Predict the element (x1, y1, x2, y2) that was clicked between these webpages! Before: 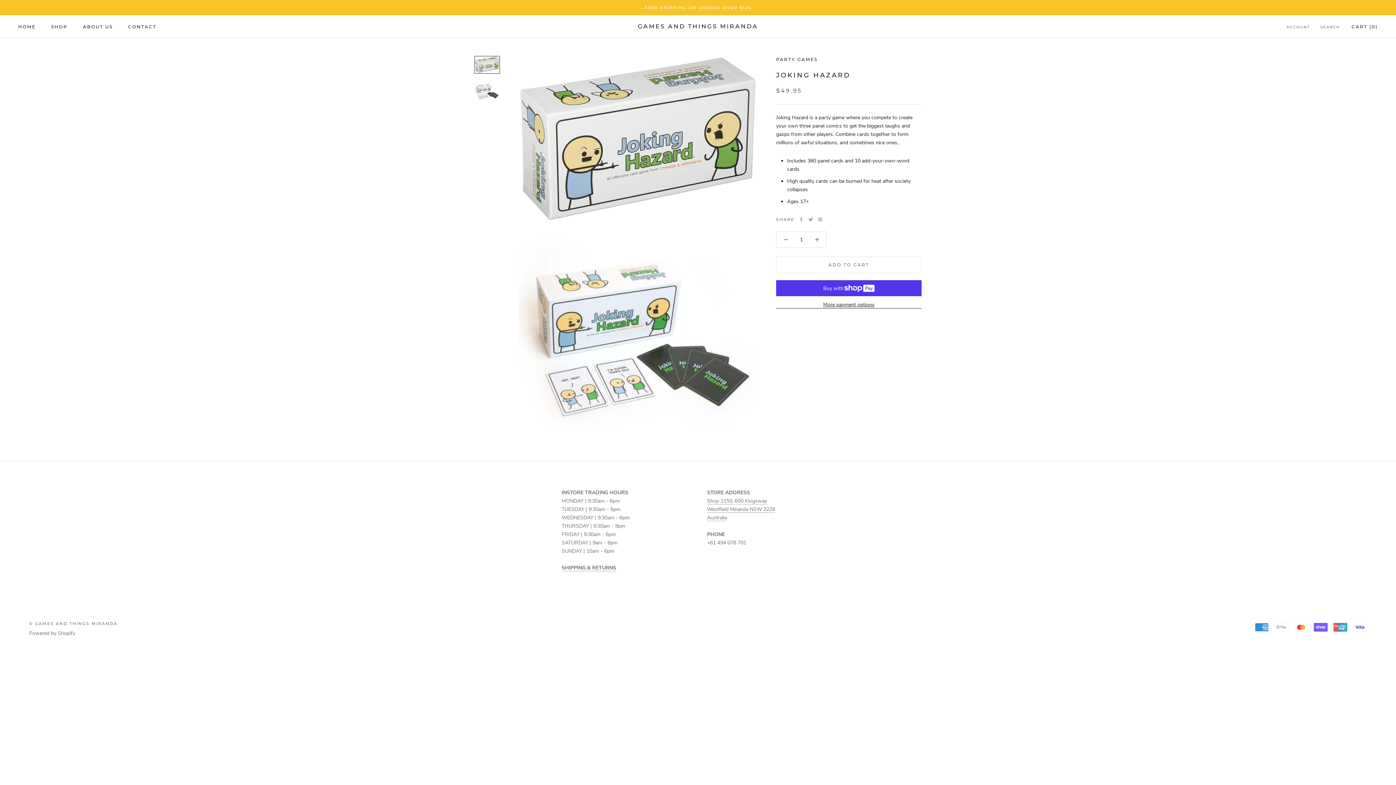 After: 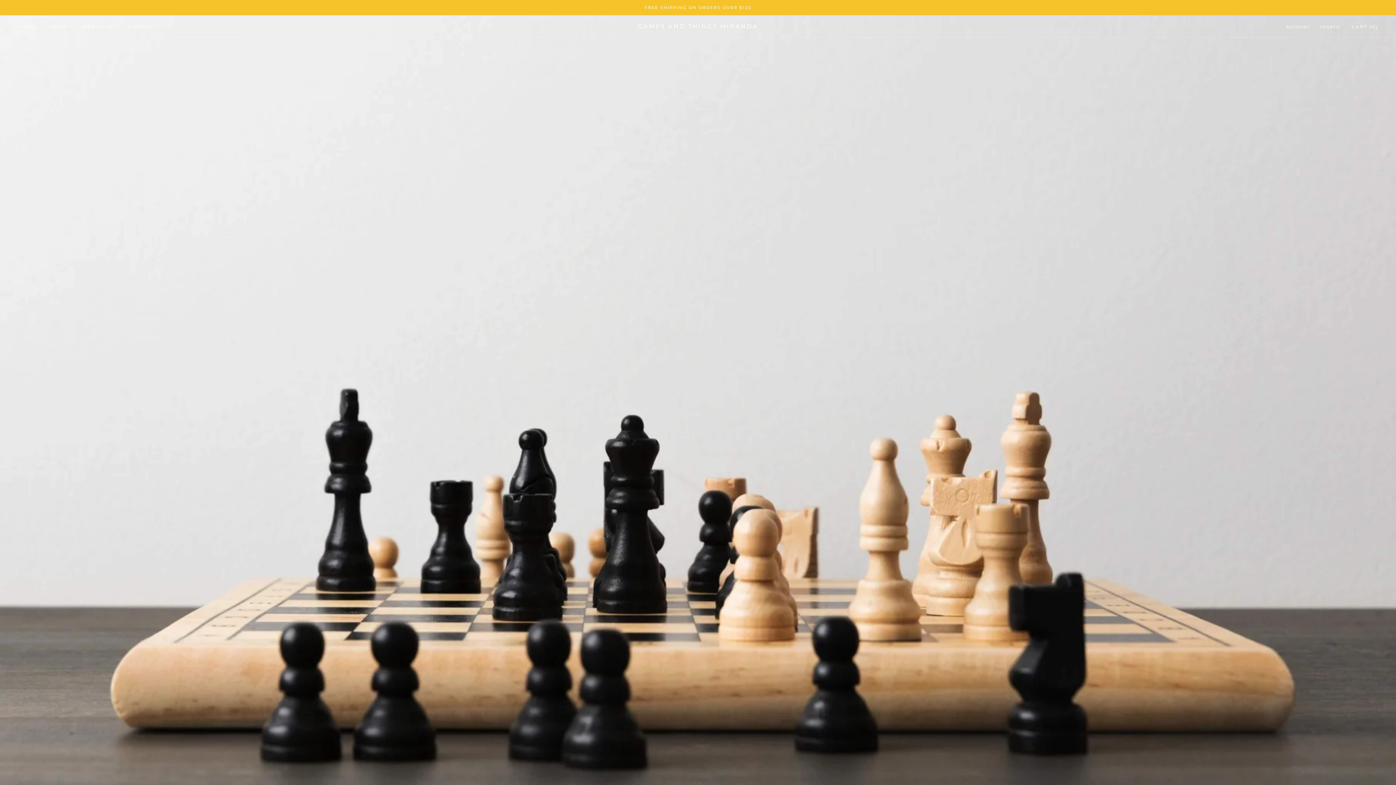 Action: label: GAMES AND THINGS MIRANDA bbox: (638, 21, 758, 31)